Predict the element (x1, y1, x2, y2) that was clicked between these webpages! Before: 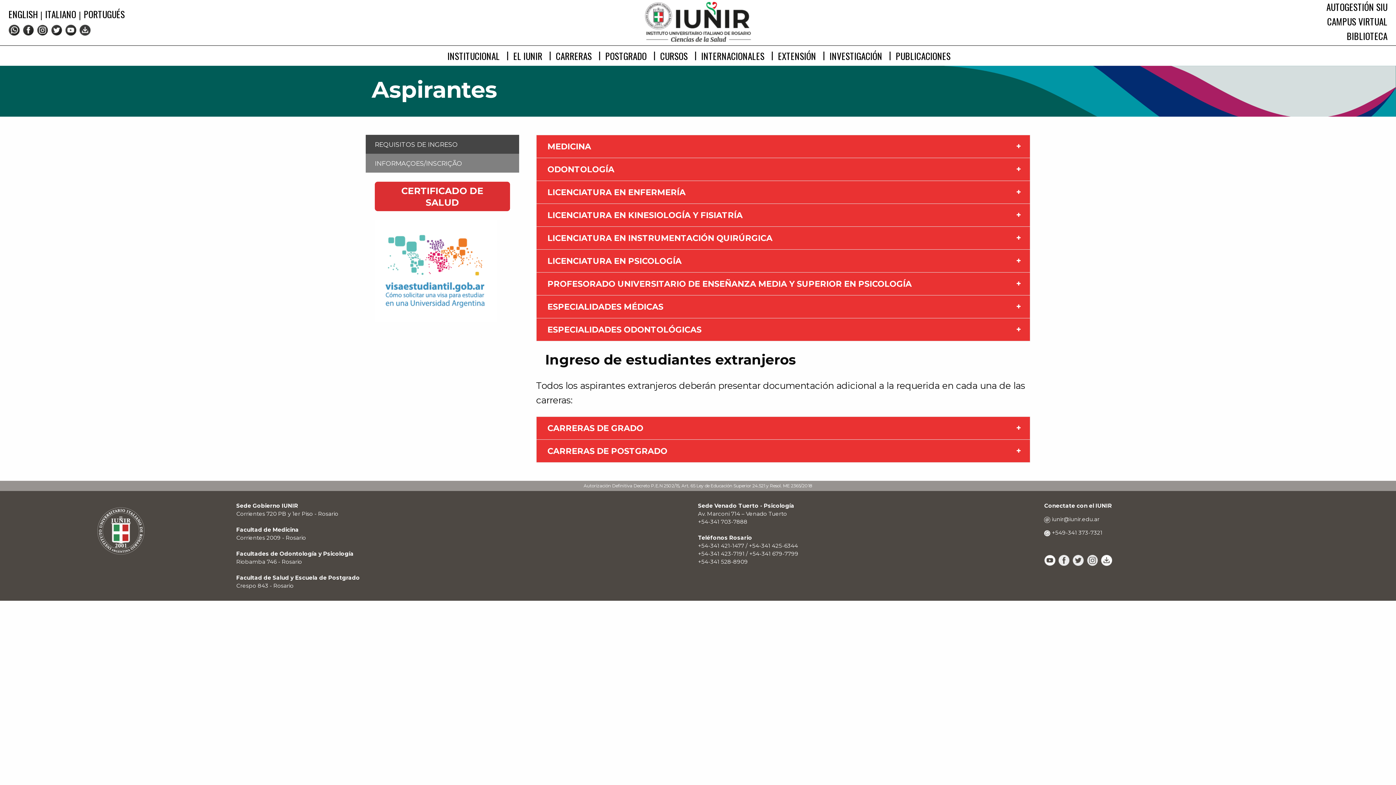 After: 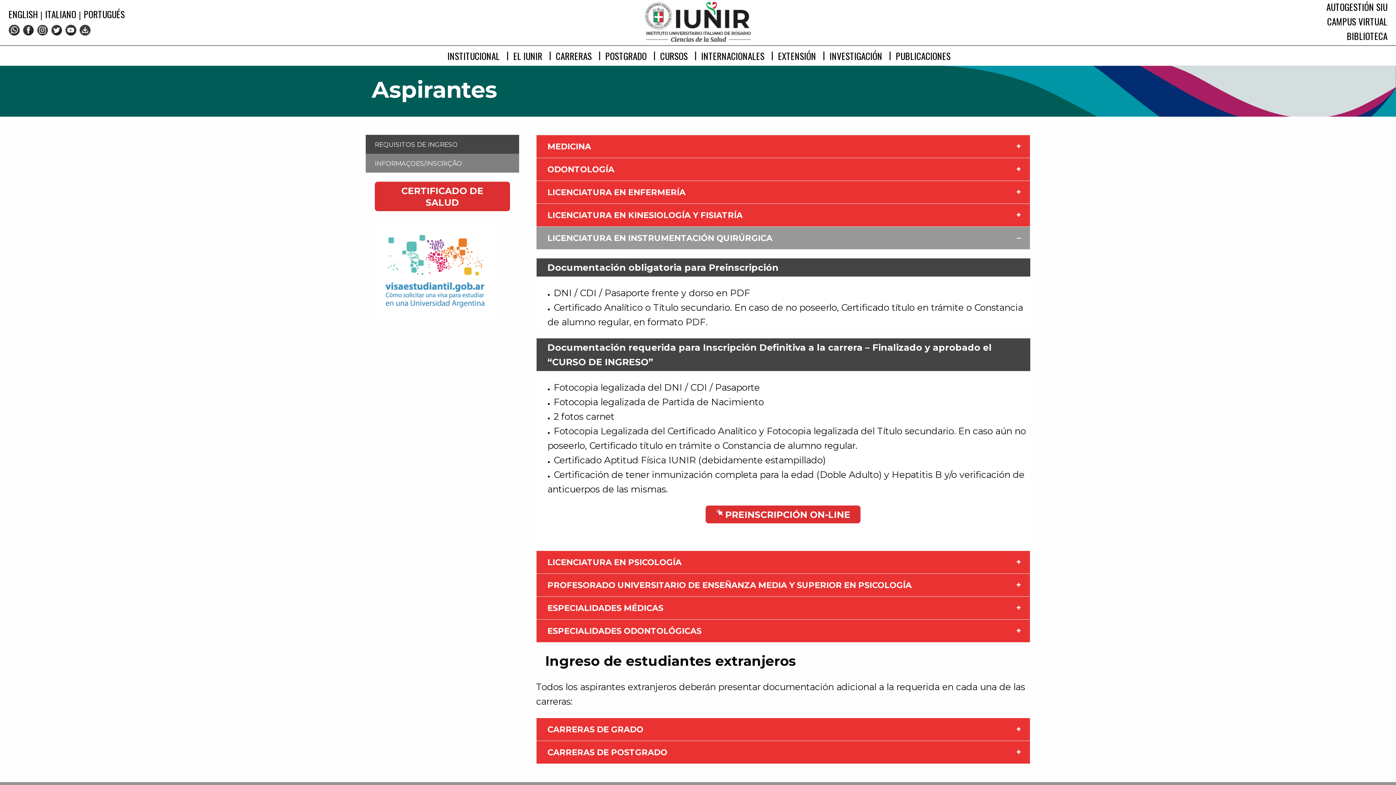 Action: label: LICENCIATURA EN INSTRUMENTACIÓN QUIRÚRGICA bbox: (536, 226, 1030, 249)